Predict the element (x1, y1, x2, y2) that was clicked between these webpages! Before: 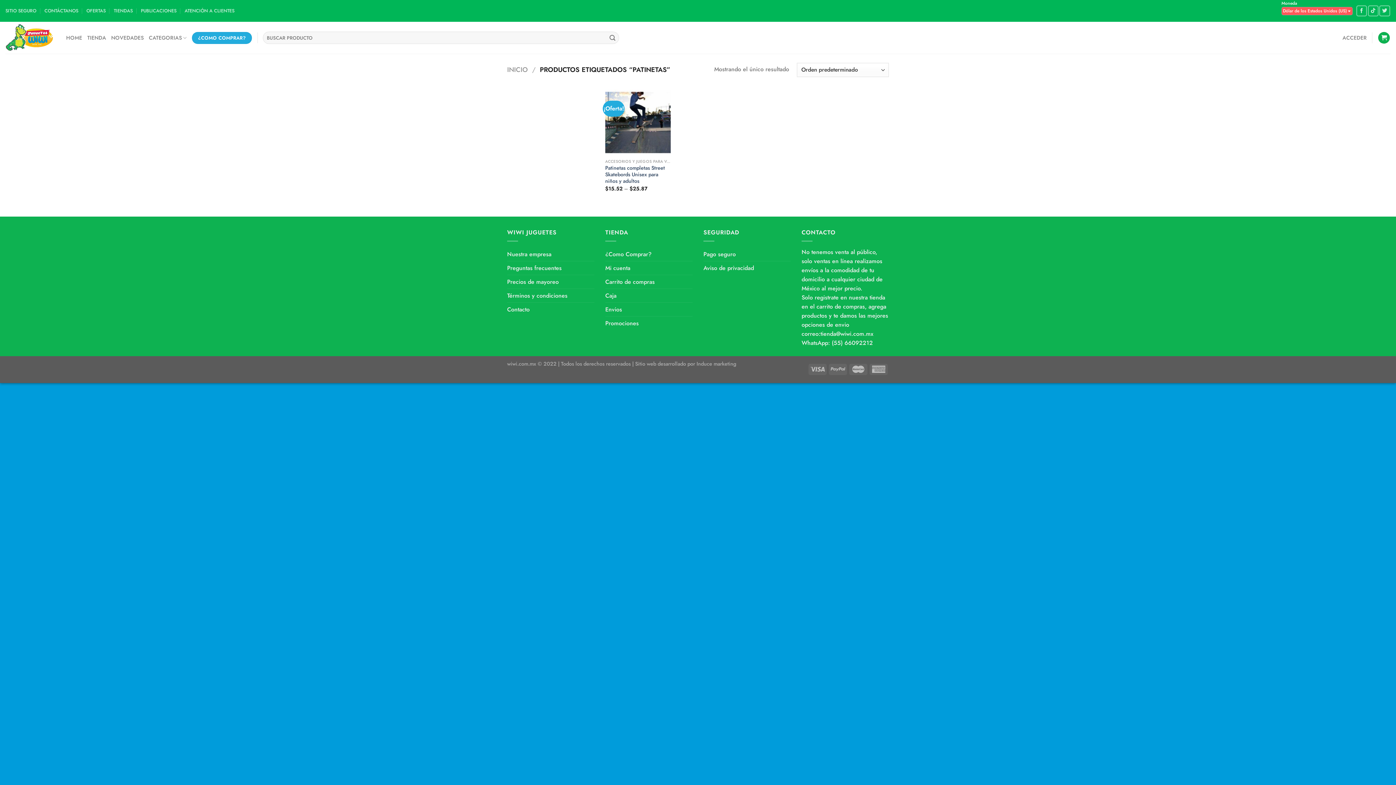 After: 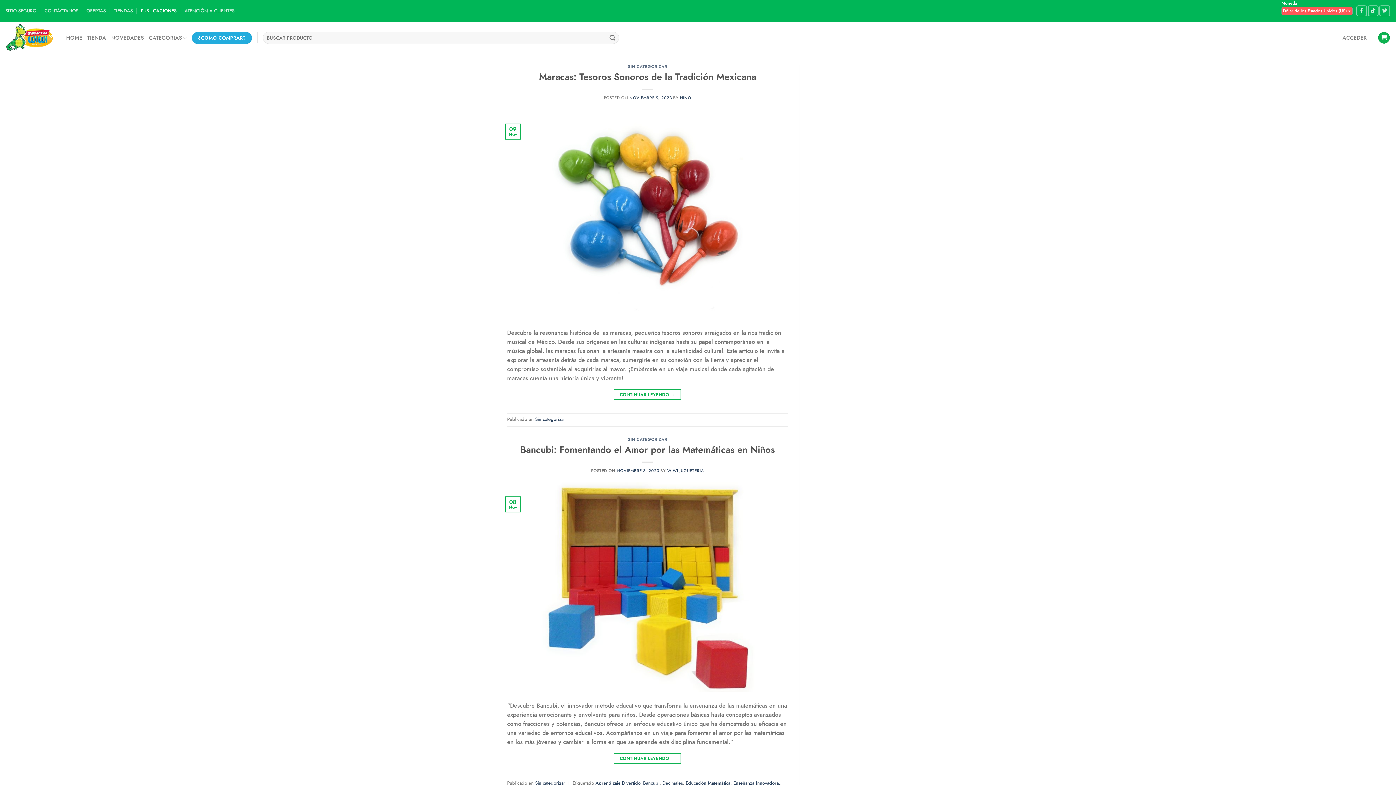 Action: label: PUBLICACIONES bbox: (140, 5, 176, 16)